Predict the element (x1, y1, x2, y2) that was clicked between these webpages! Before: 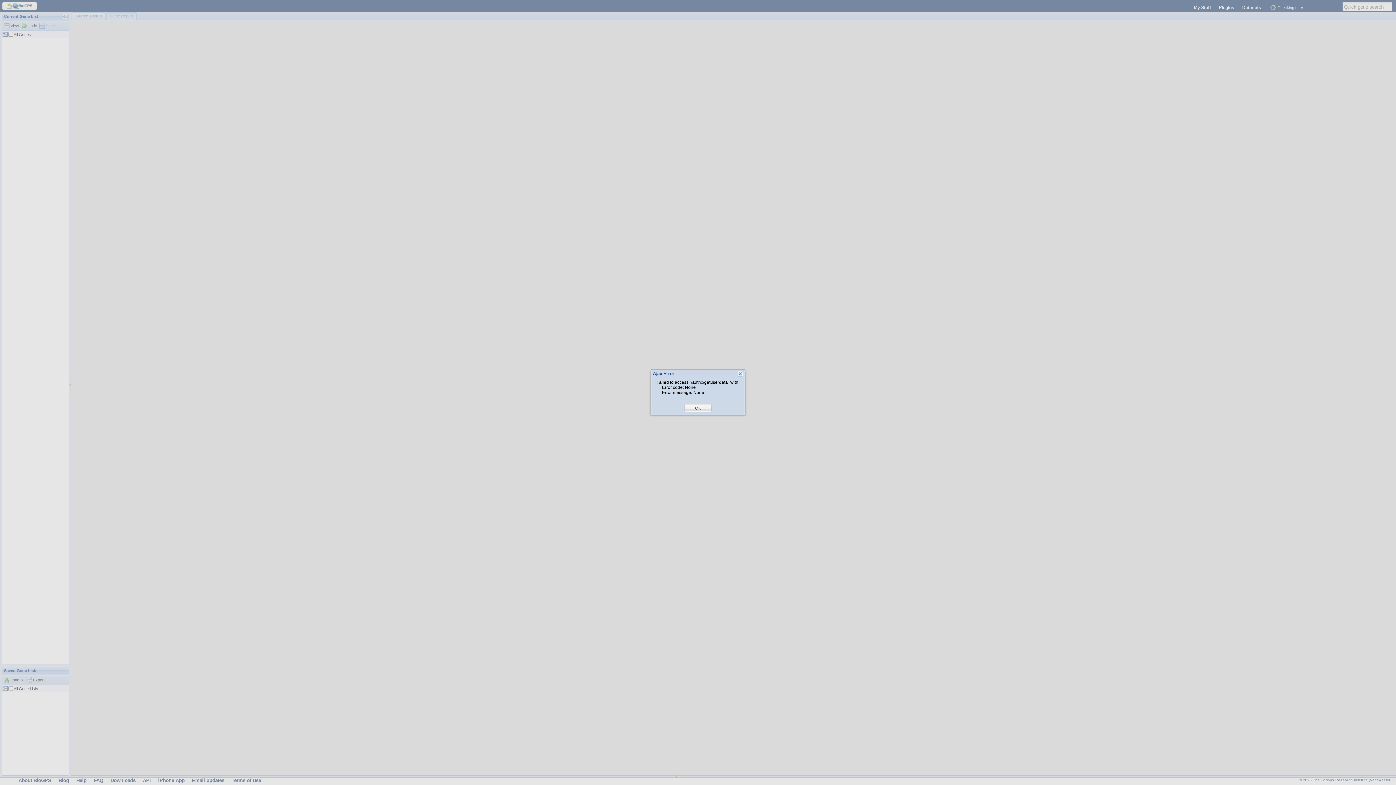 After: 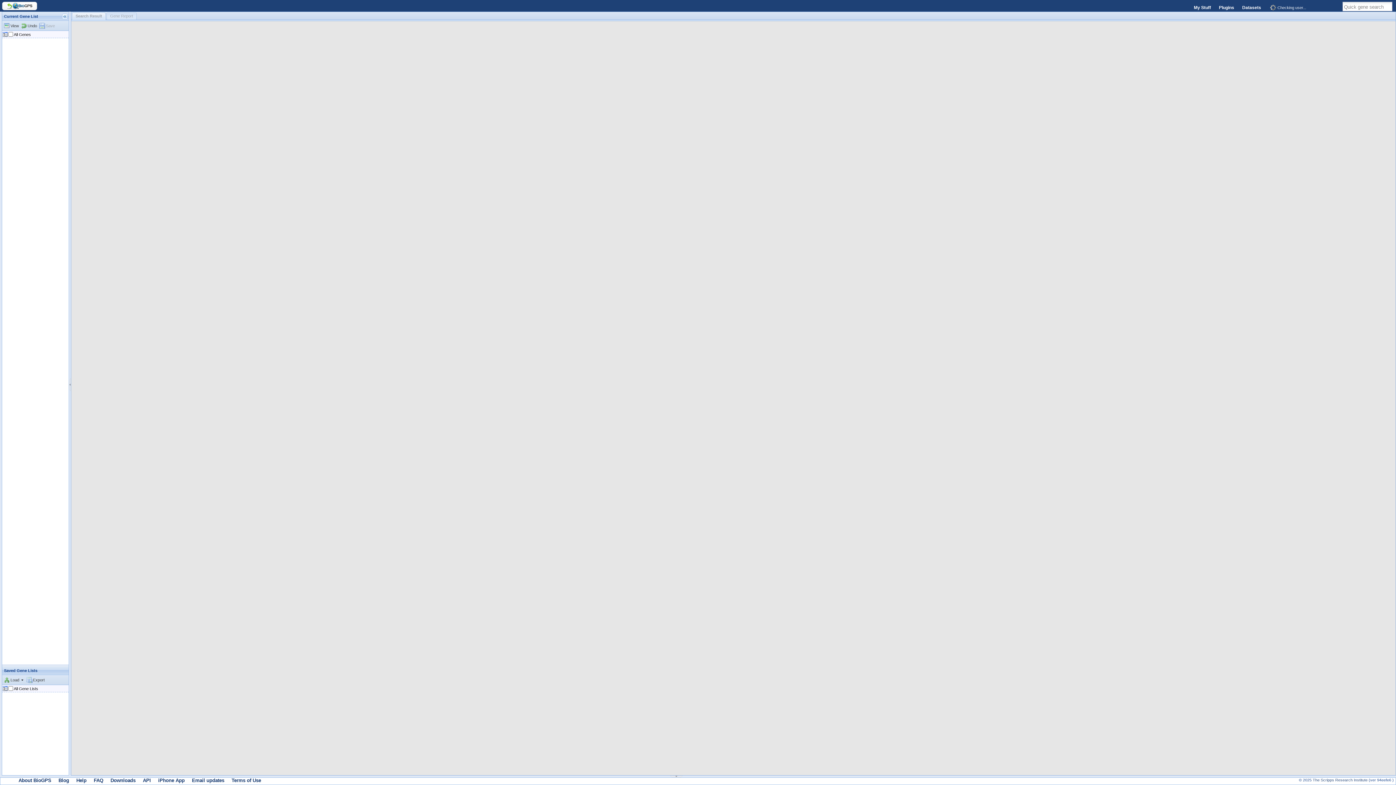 Action: bbox: (695, 405, 701, 411) label: OK